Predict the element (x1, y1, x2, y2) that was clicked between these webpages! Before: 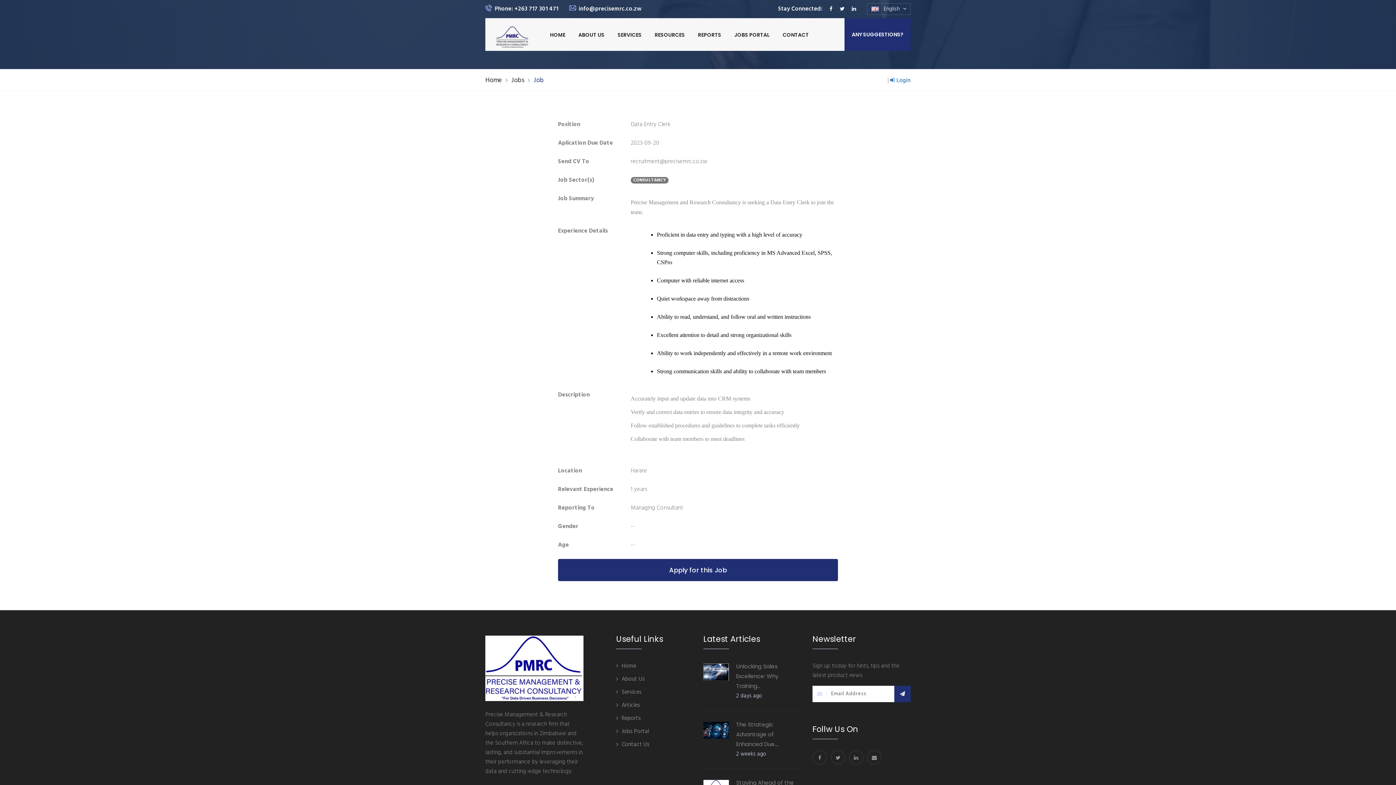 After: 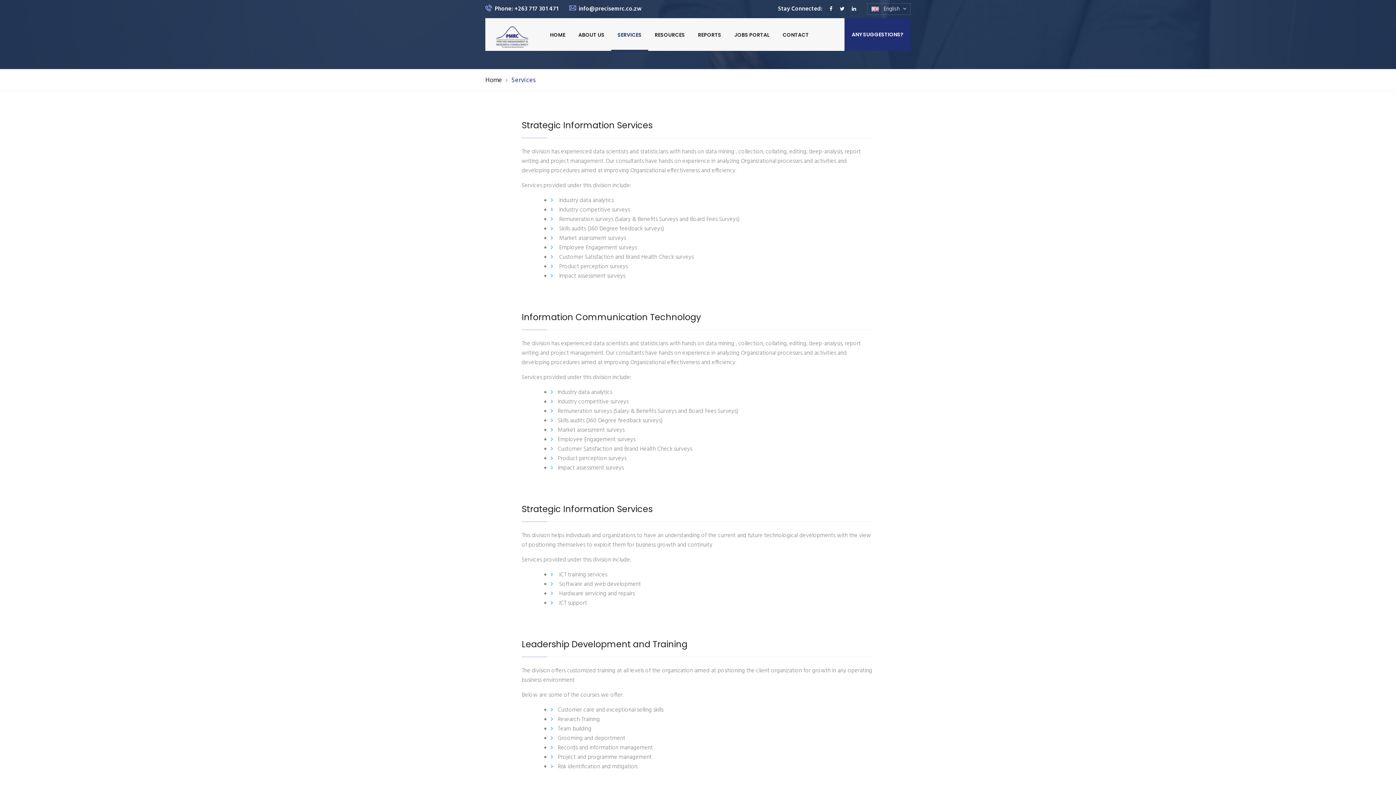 Action: bbox: (611, 18, 648, 50) label: SERVICES